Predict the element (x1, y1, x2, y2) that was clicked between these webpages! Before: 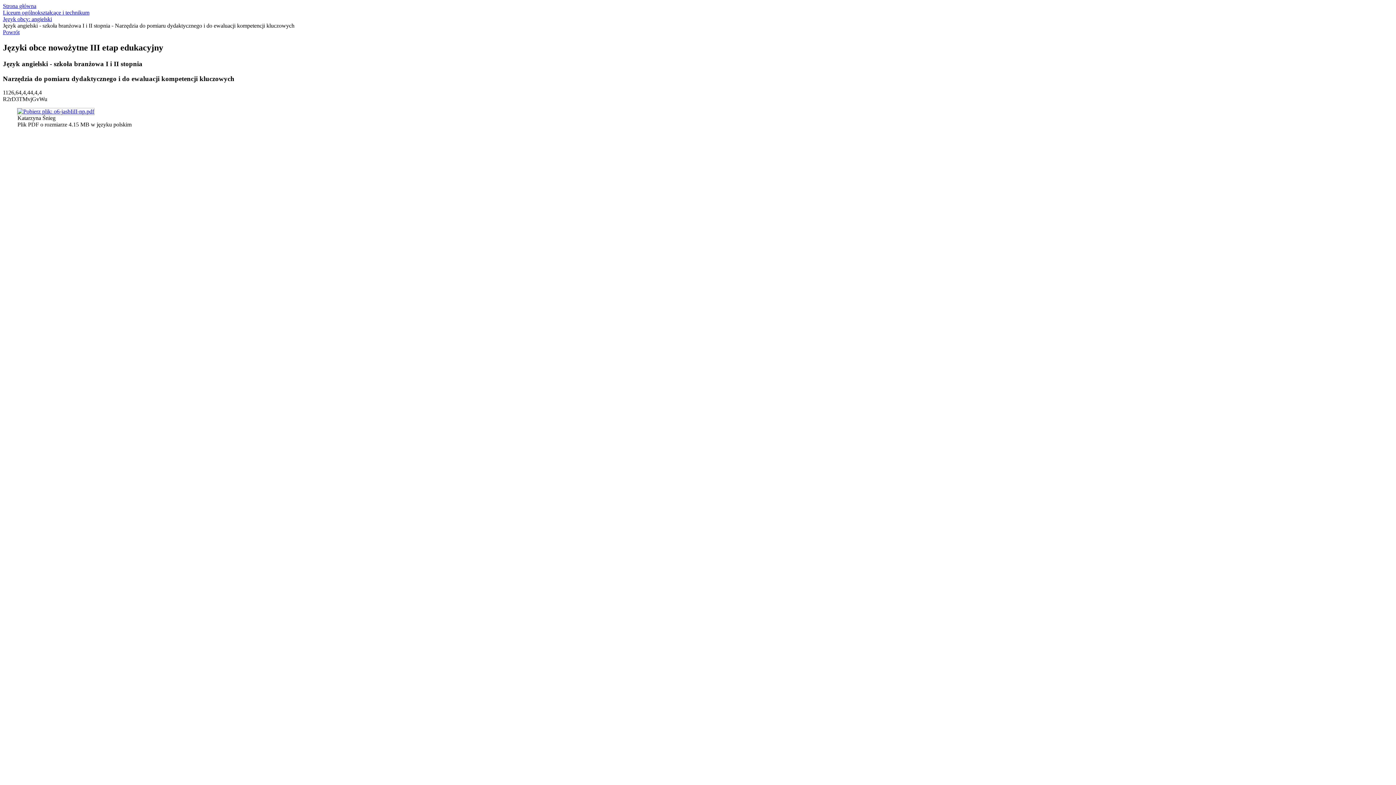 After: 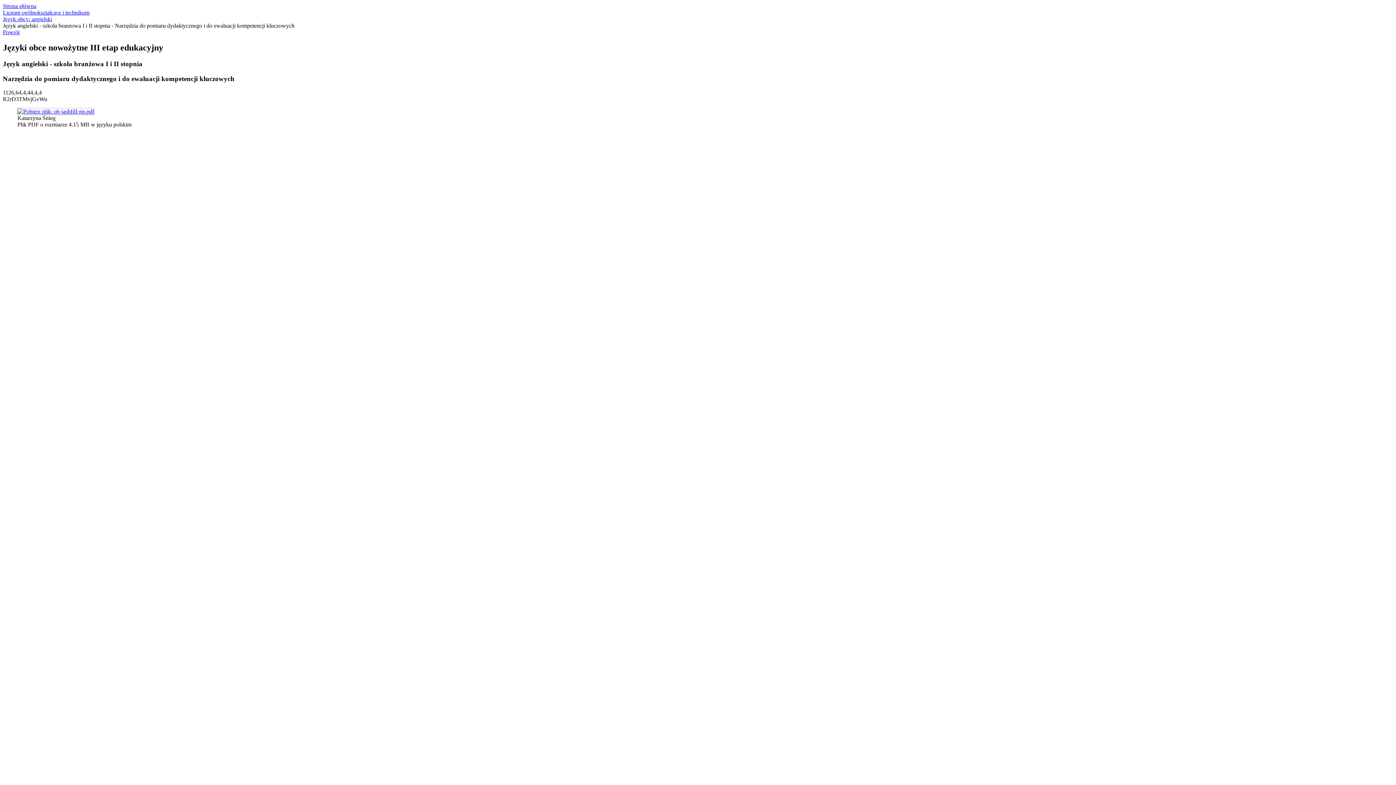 Action: bbox: (17, 108, 94, 114)